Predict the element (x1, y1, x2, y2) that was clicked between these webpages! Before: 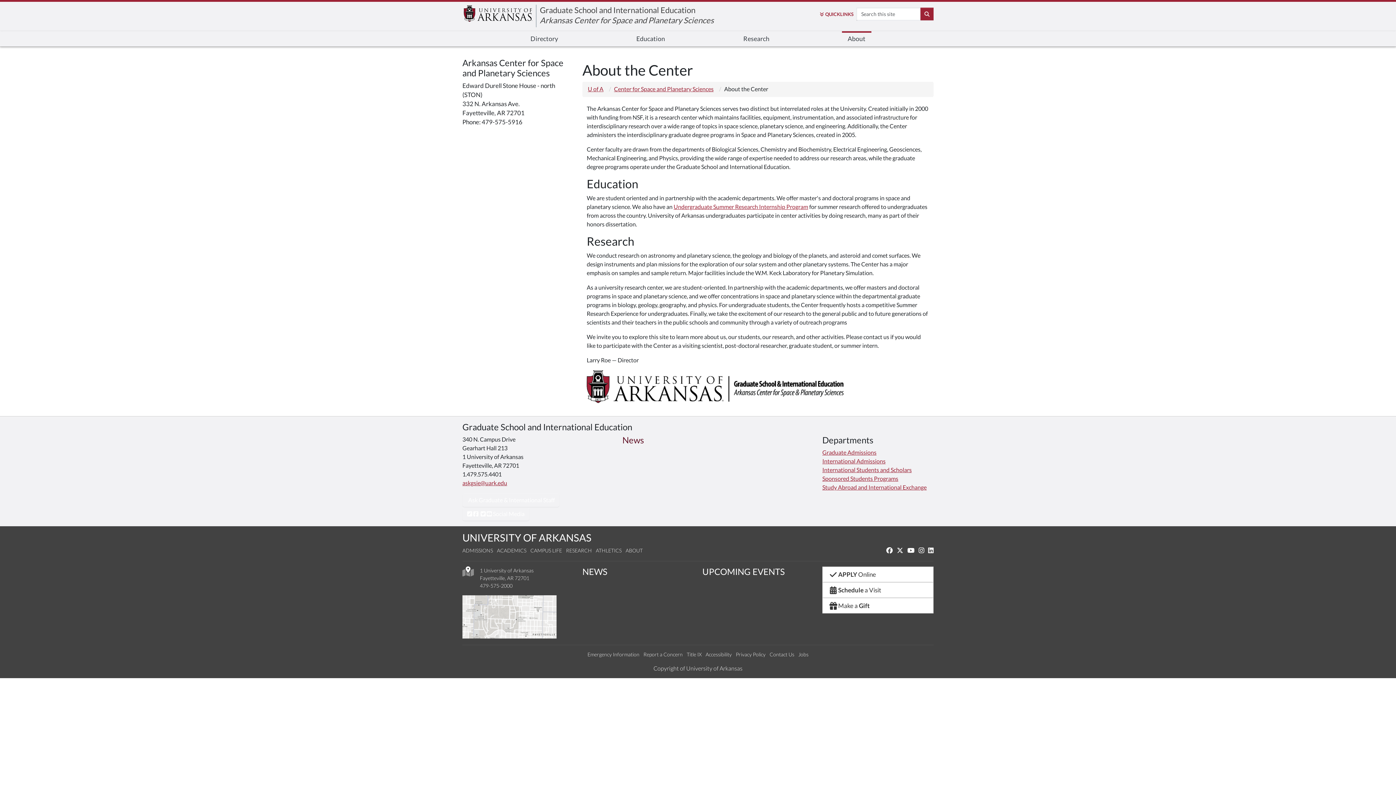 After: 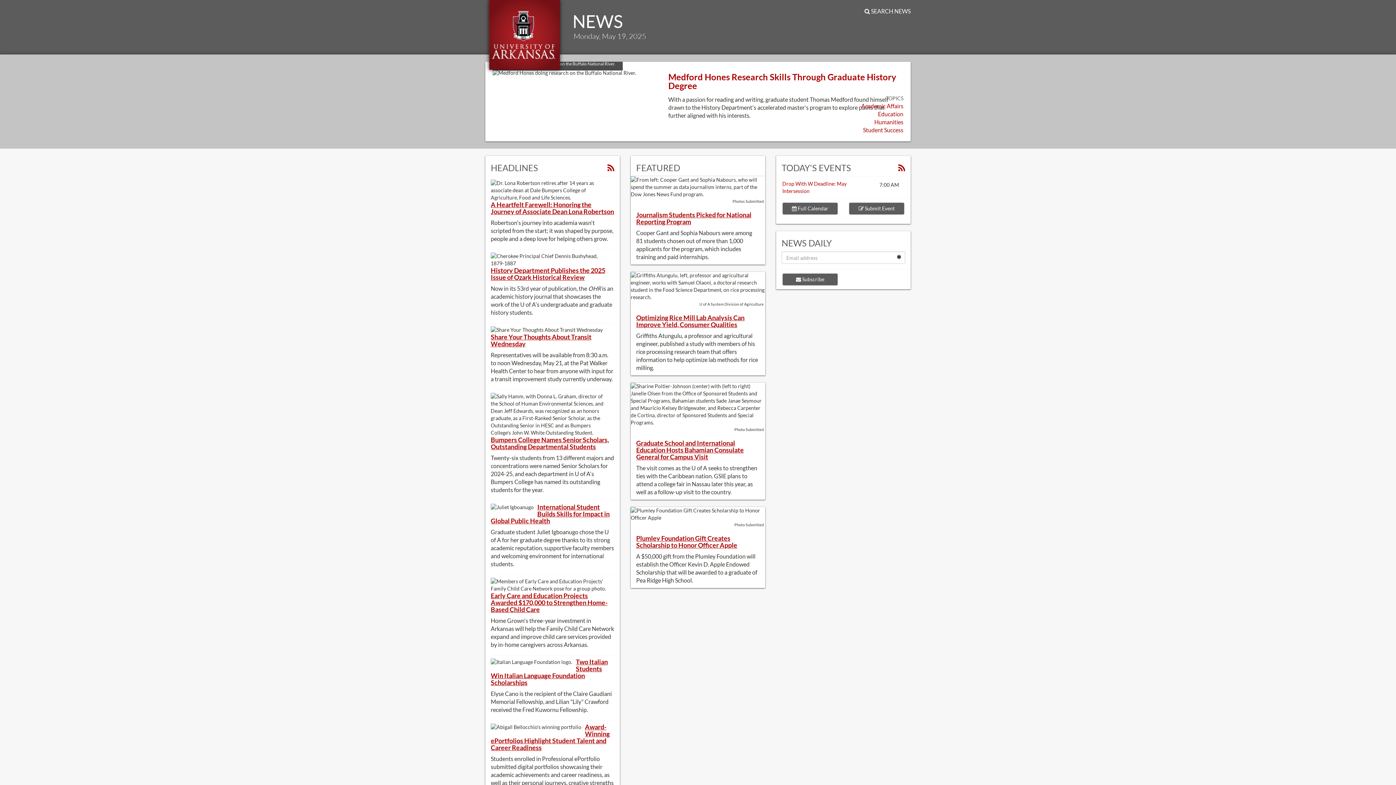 Action: bbox: (582, 566, 607, 577) label: NEWS